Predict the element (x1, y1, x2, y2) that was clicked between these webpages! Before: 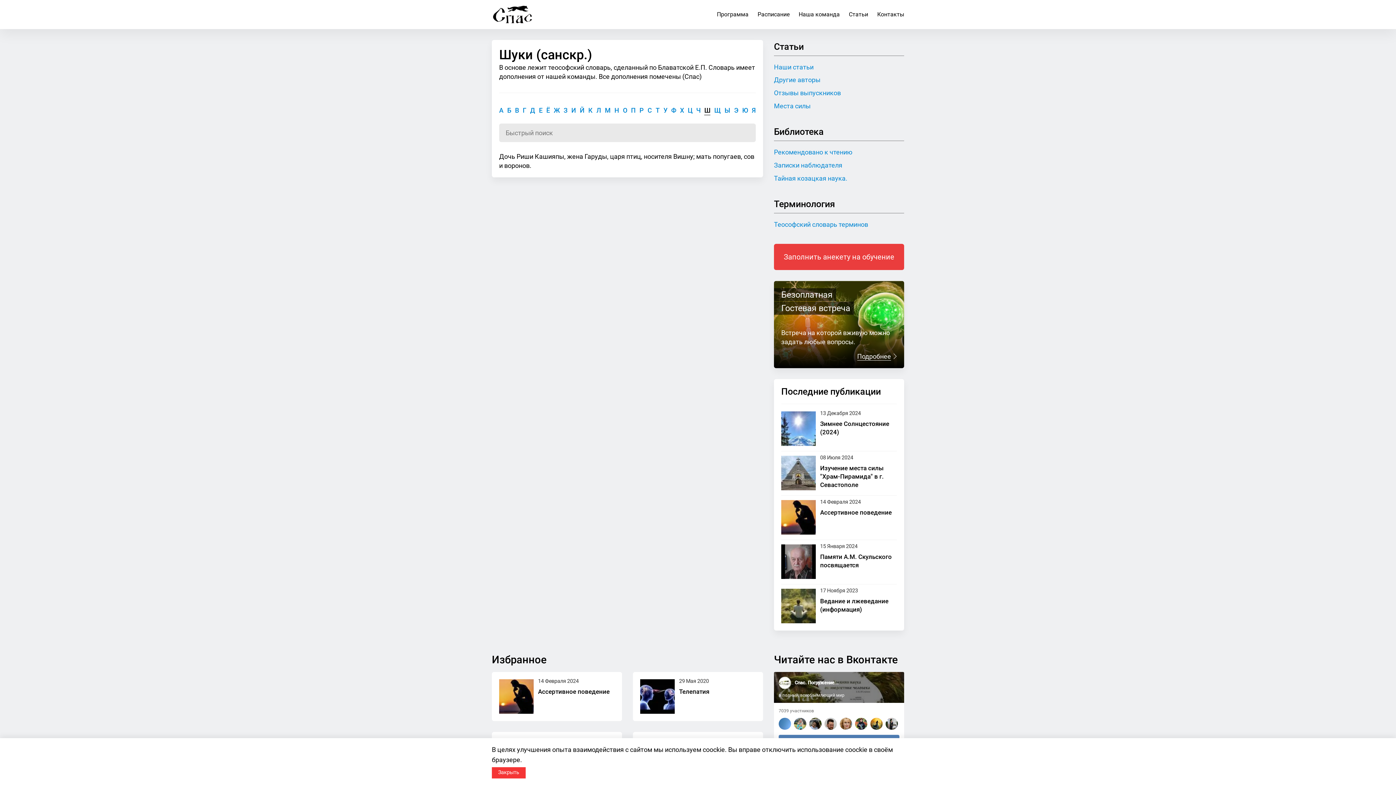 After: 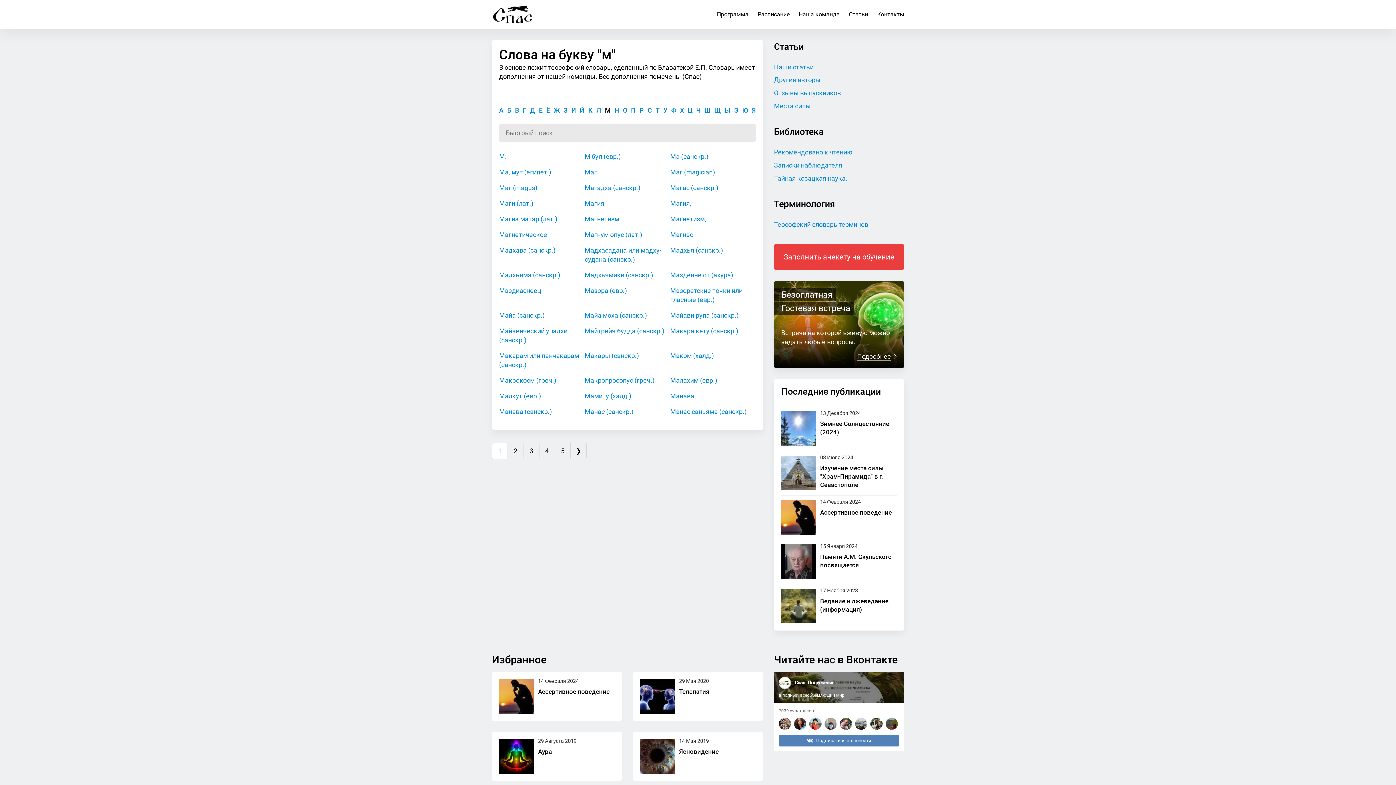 Action: bbox: (605, 105, 610, 115) label: М